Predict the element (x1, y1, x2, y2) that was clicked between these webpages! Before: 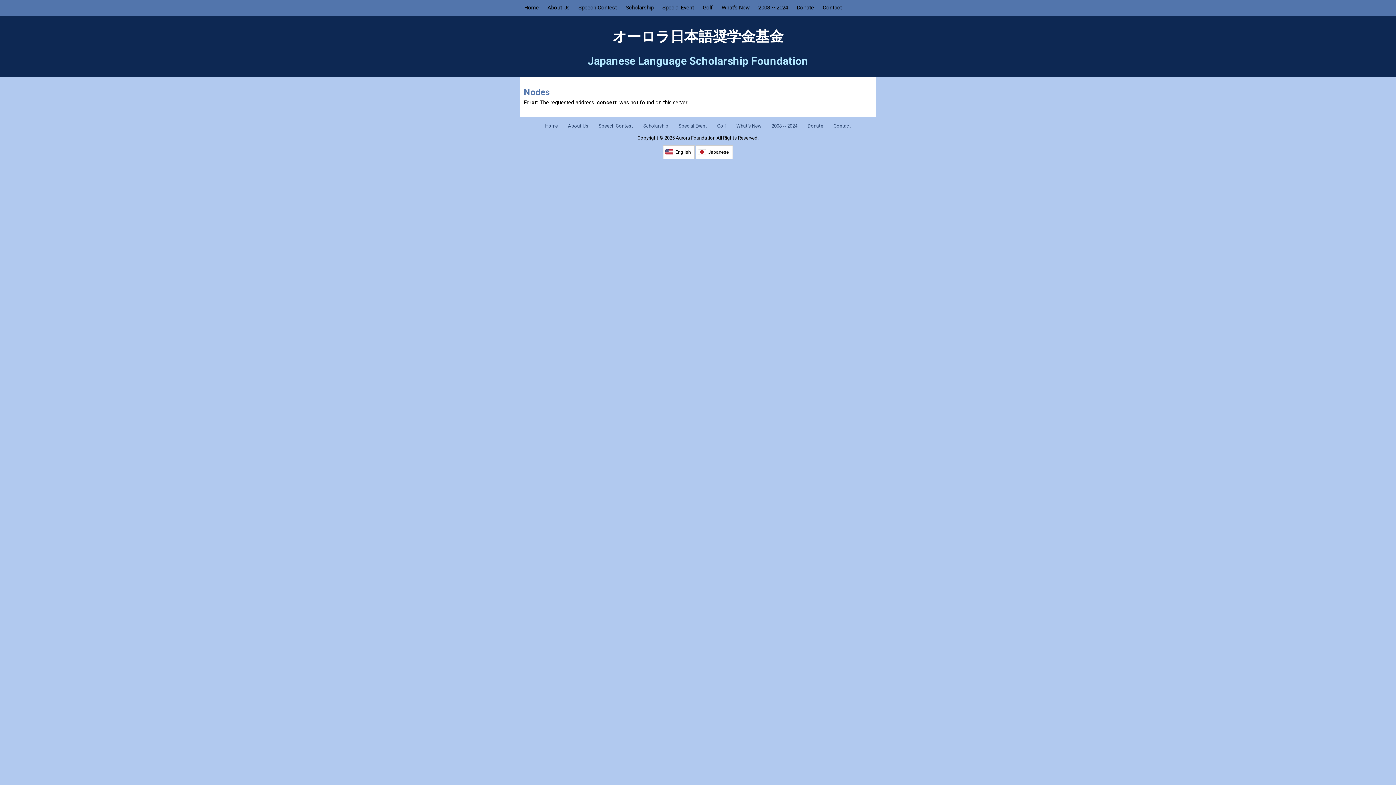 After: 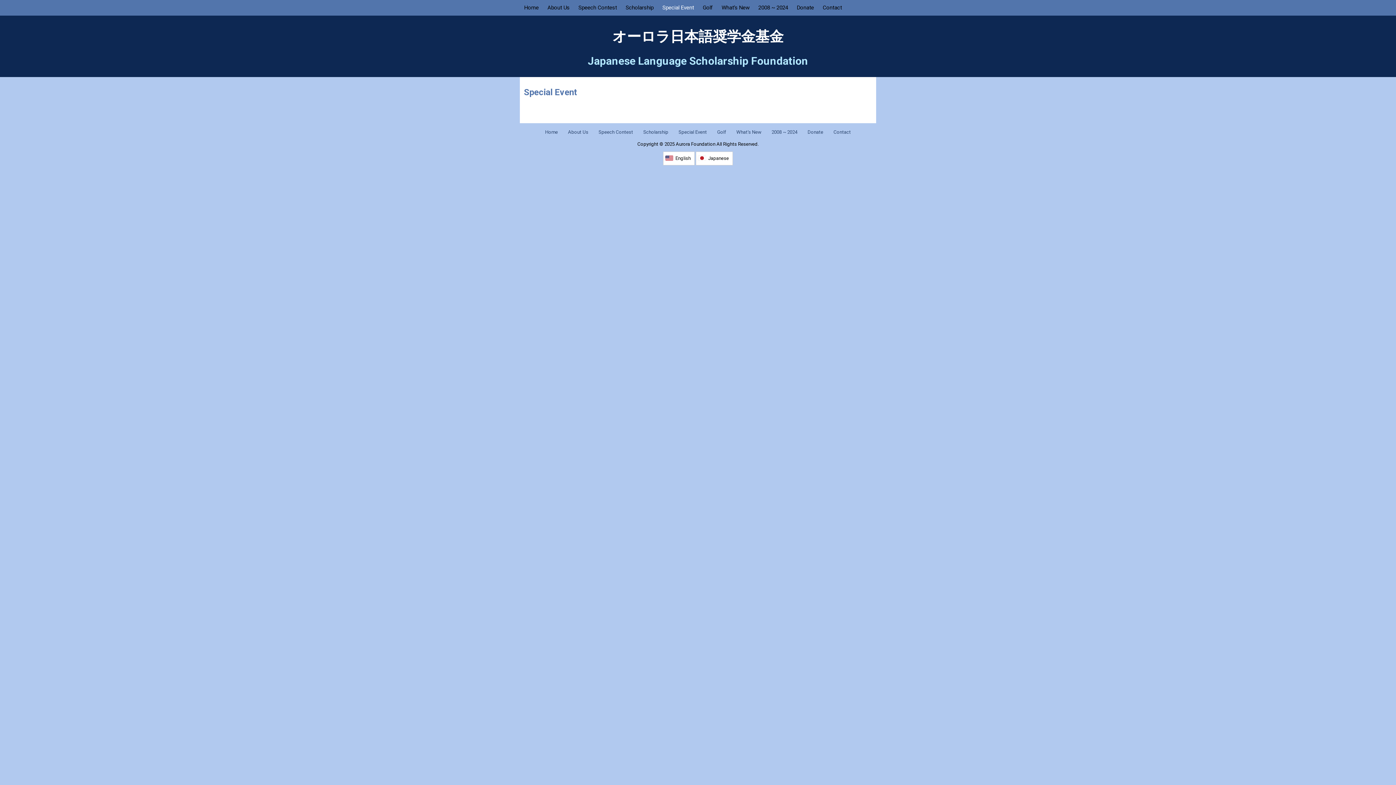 Action: label: Special Event bbox: (676, 121, 708, 130)